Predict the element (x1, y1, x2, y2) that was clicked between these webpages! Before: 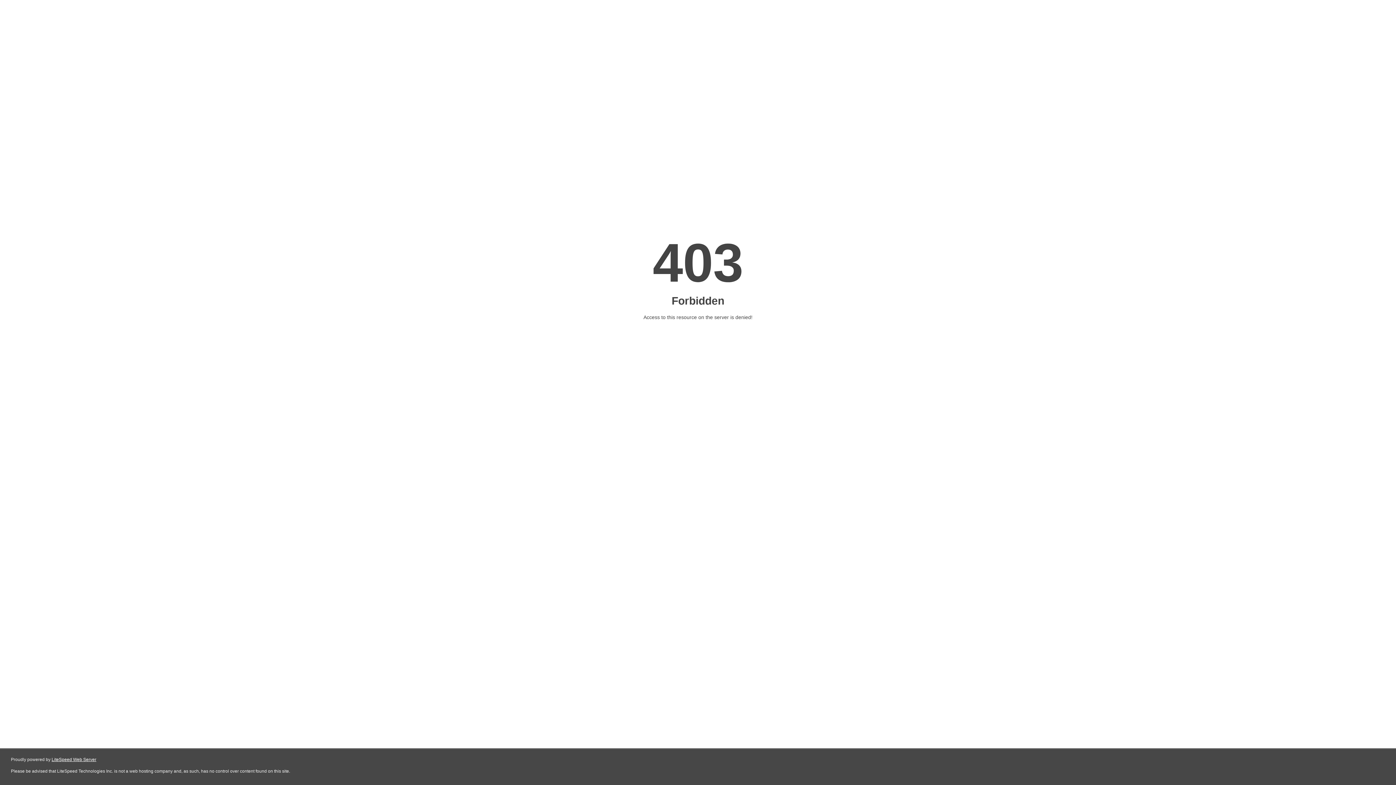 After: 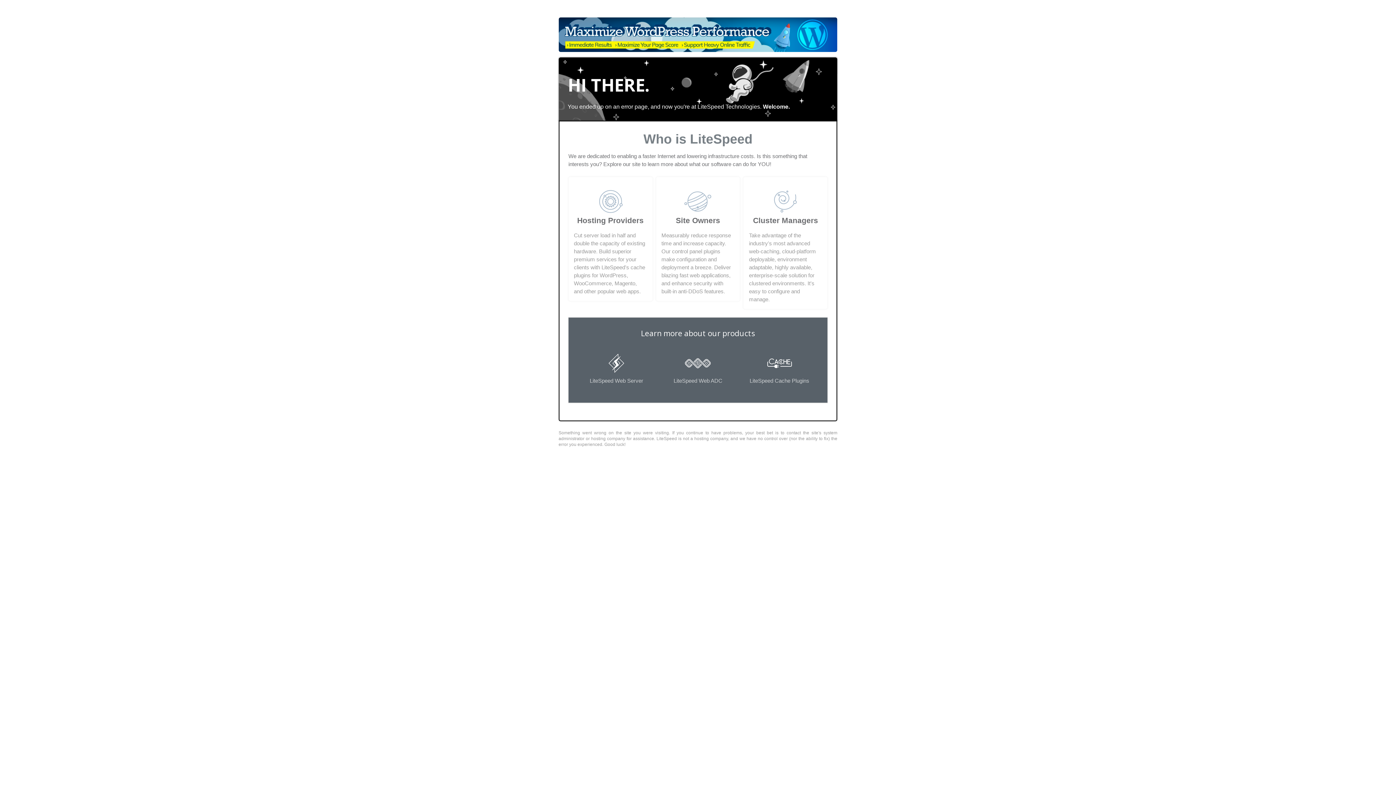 Action: label: LiteSpeed Web Server bbox: (51, 757, 96, 762)